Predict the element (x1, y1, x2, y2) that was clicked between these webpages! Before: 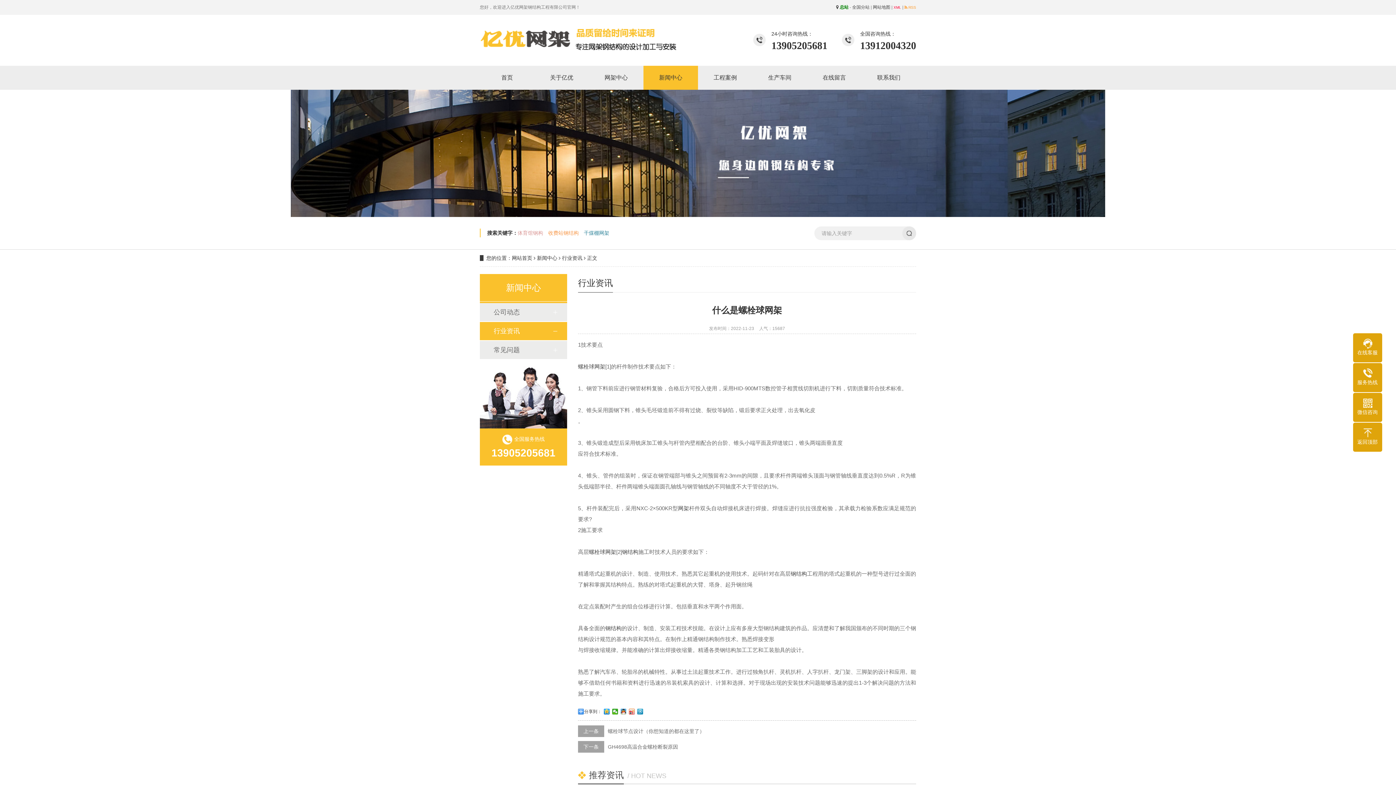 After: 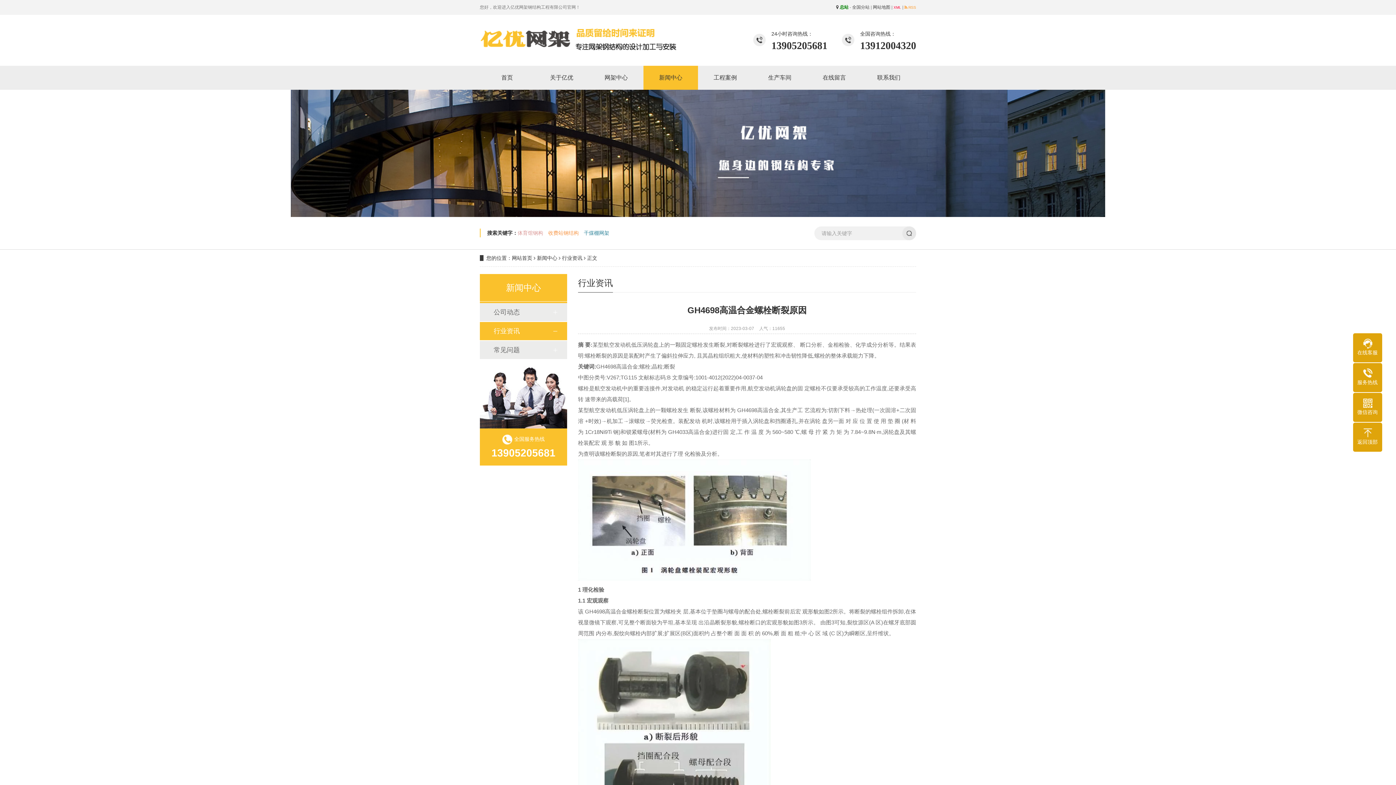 Action: bbox: (608, 744, 678, 750) label: GH4698高温合金螺栓断裂原因